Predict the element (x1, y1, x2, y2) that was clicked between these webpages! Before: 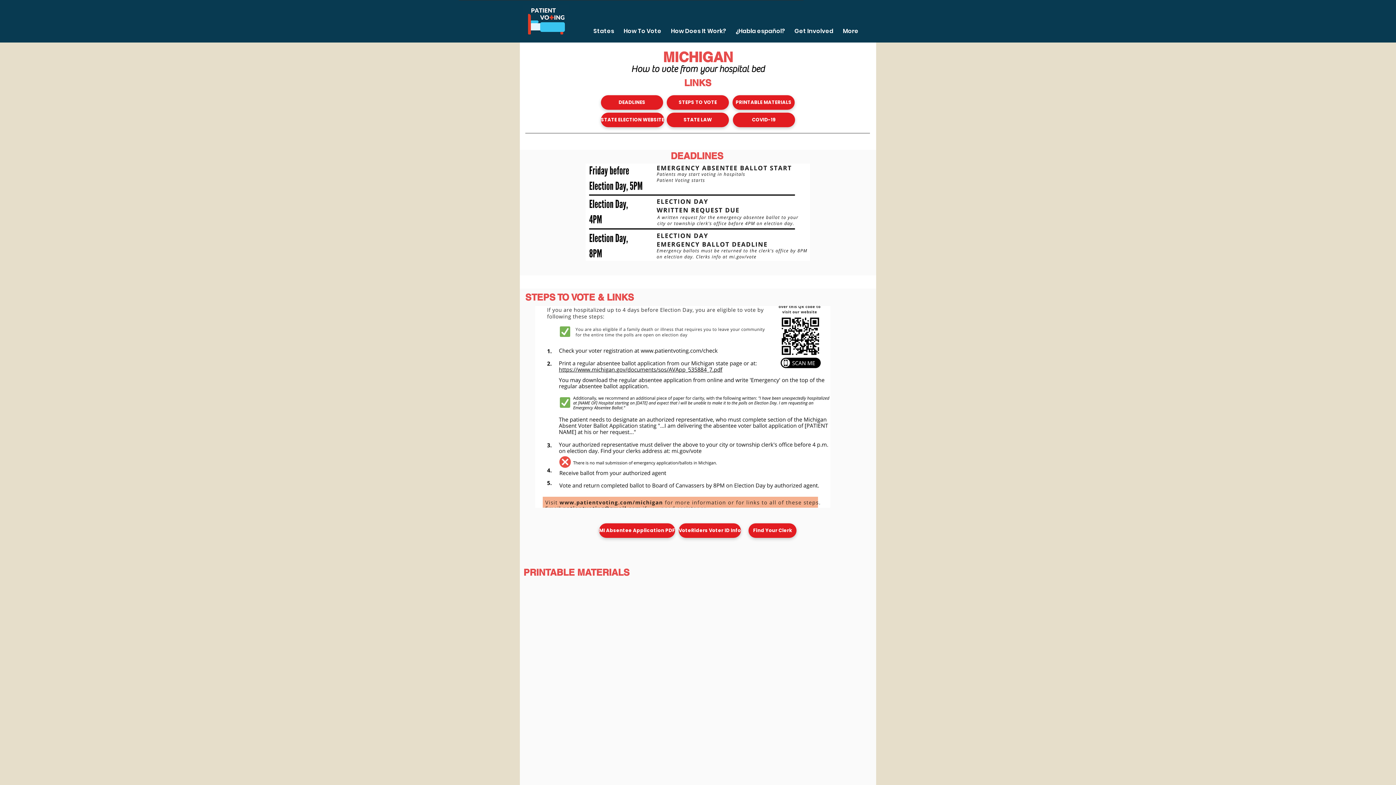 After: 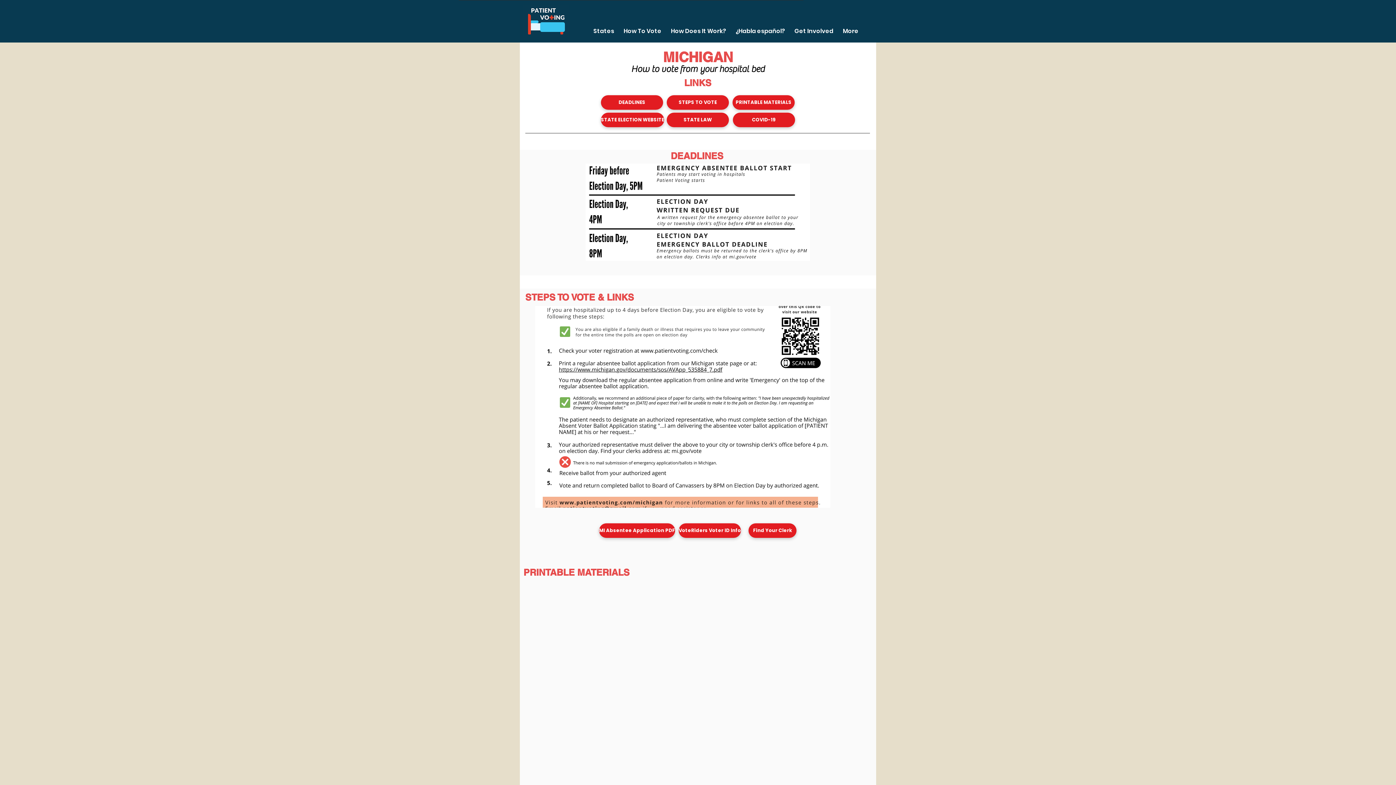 Action: label: DEADLINES bbox: (601, 95, 663, 109)